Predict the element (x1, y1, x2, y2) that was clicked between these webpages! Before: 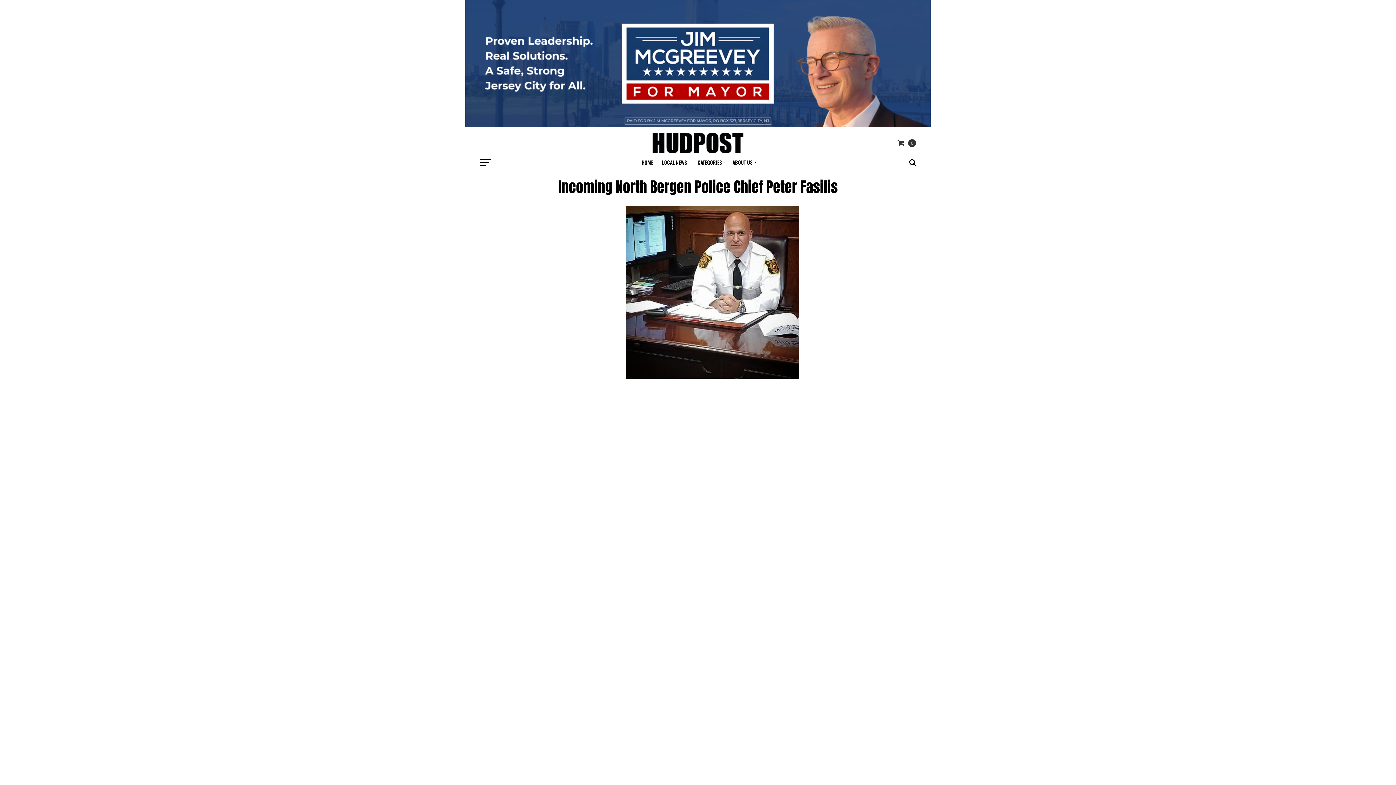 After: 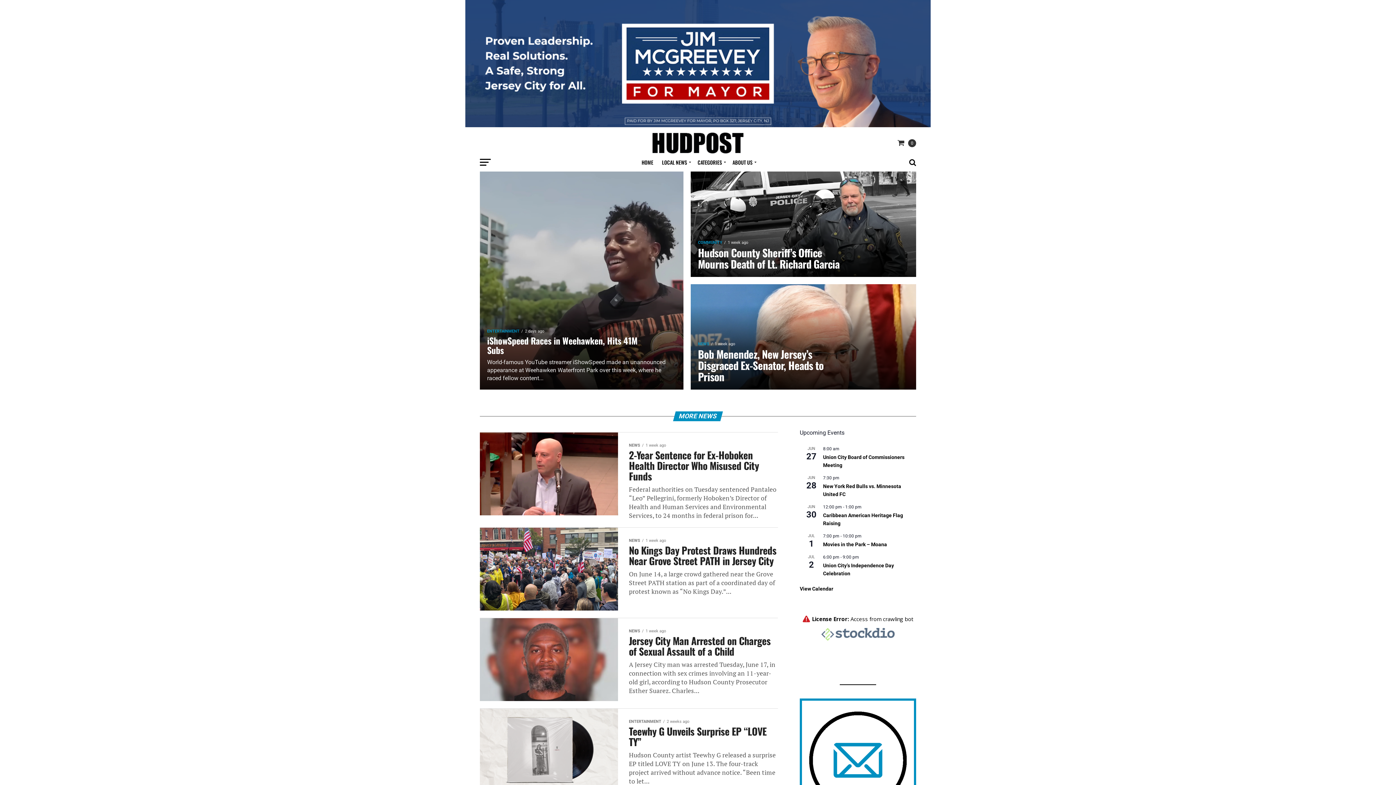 Action: bbox: (652, 148, 743, 154)